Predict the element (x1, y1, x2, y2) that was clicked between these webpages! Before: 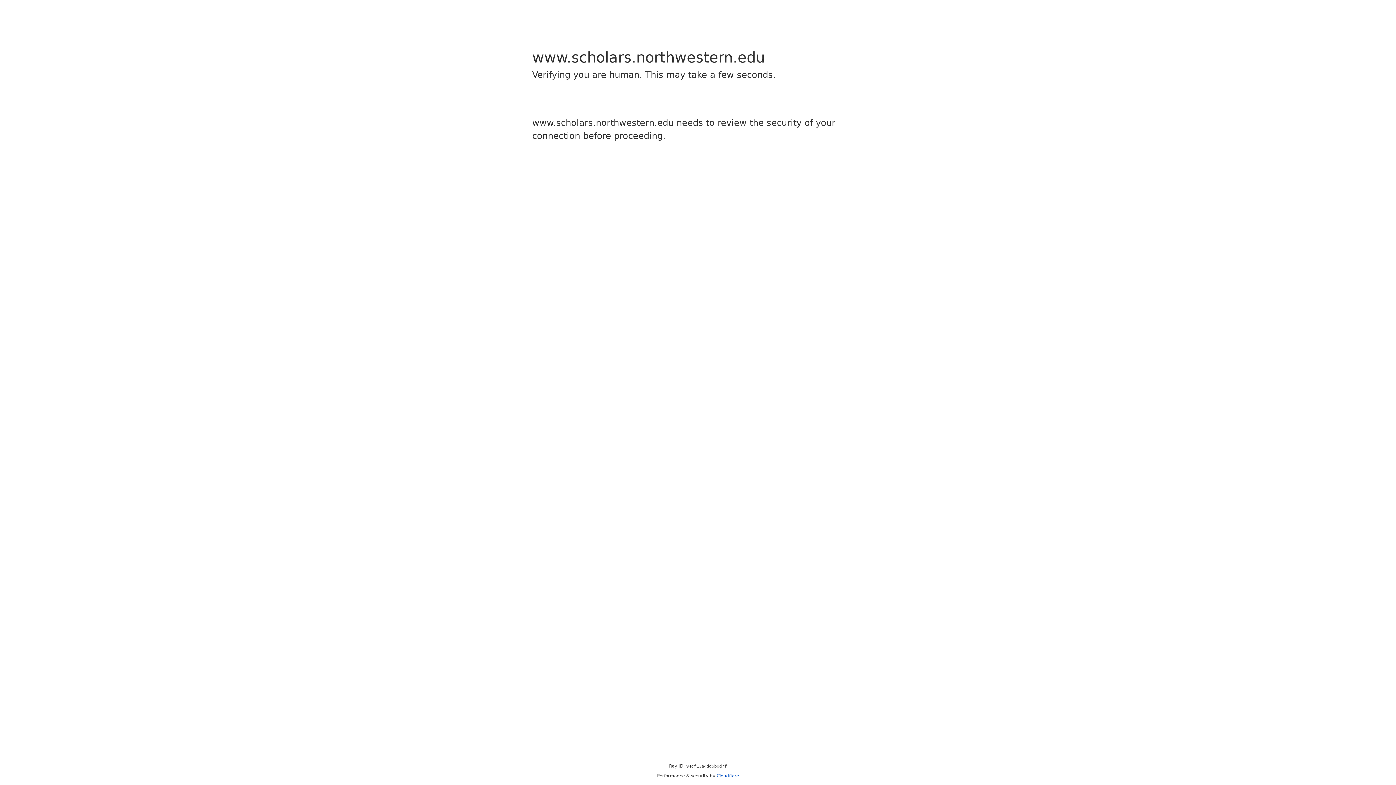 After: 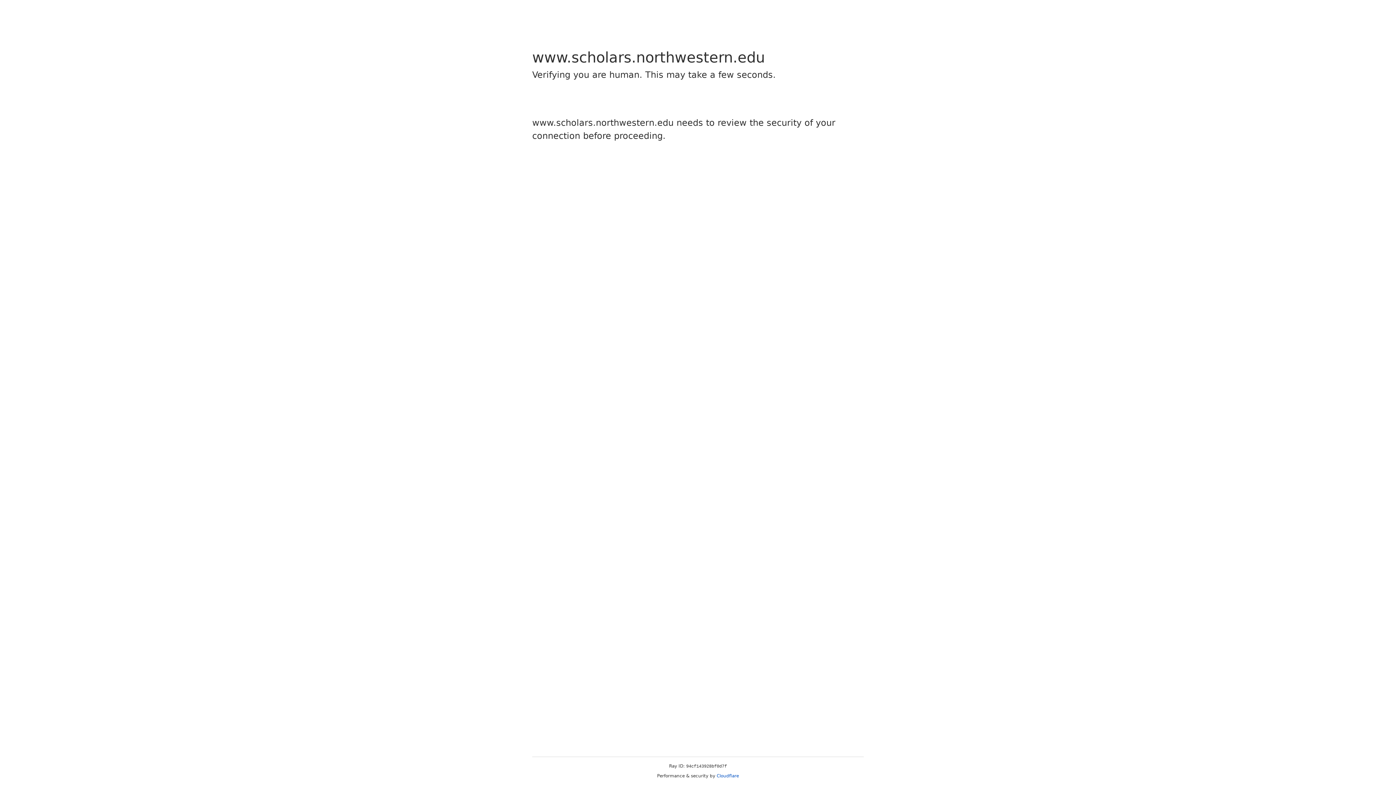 Action: bbox: (716, 773, 739, 778) label: Cloudflare